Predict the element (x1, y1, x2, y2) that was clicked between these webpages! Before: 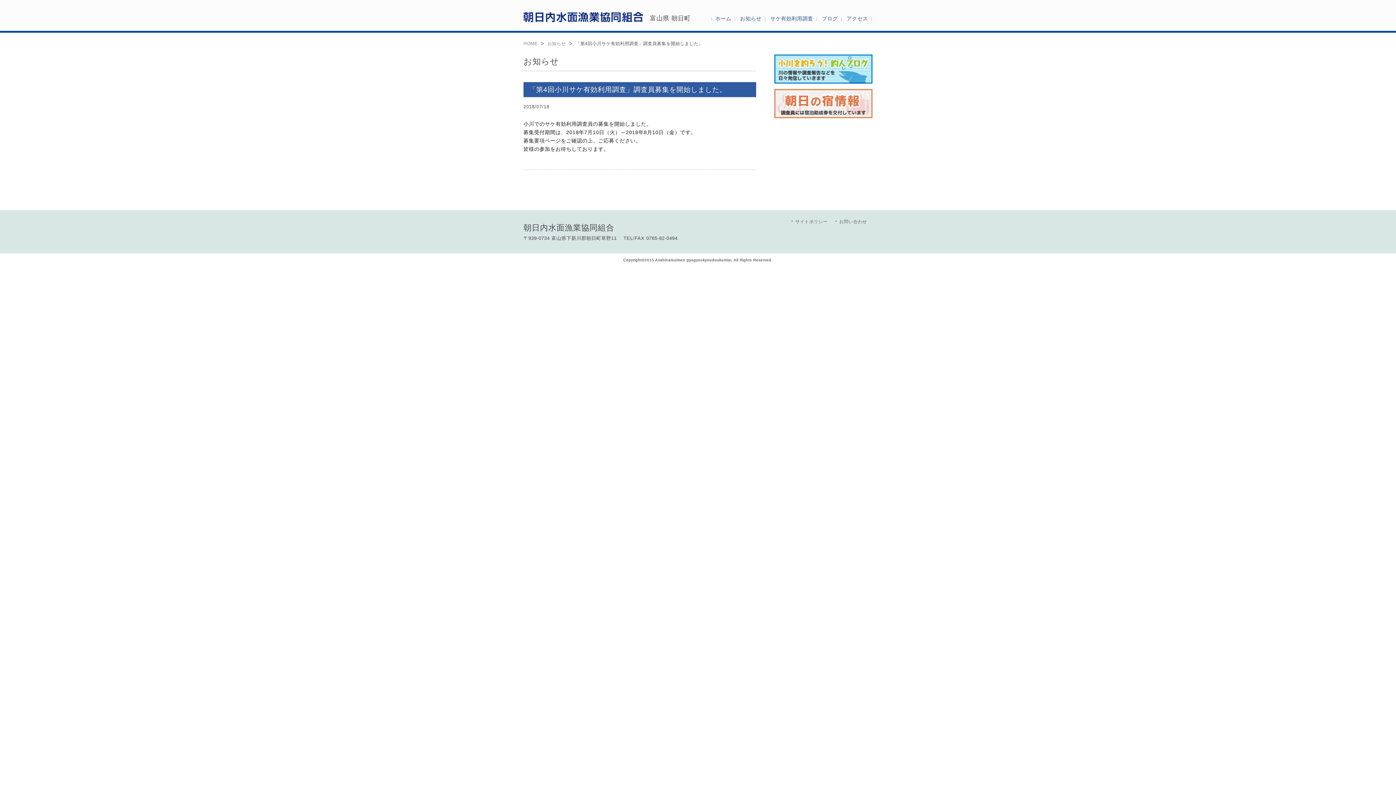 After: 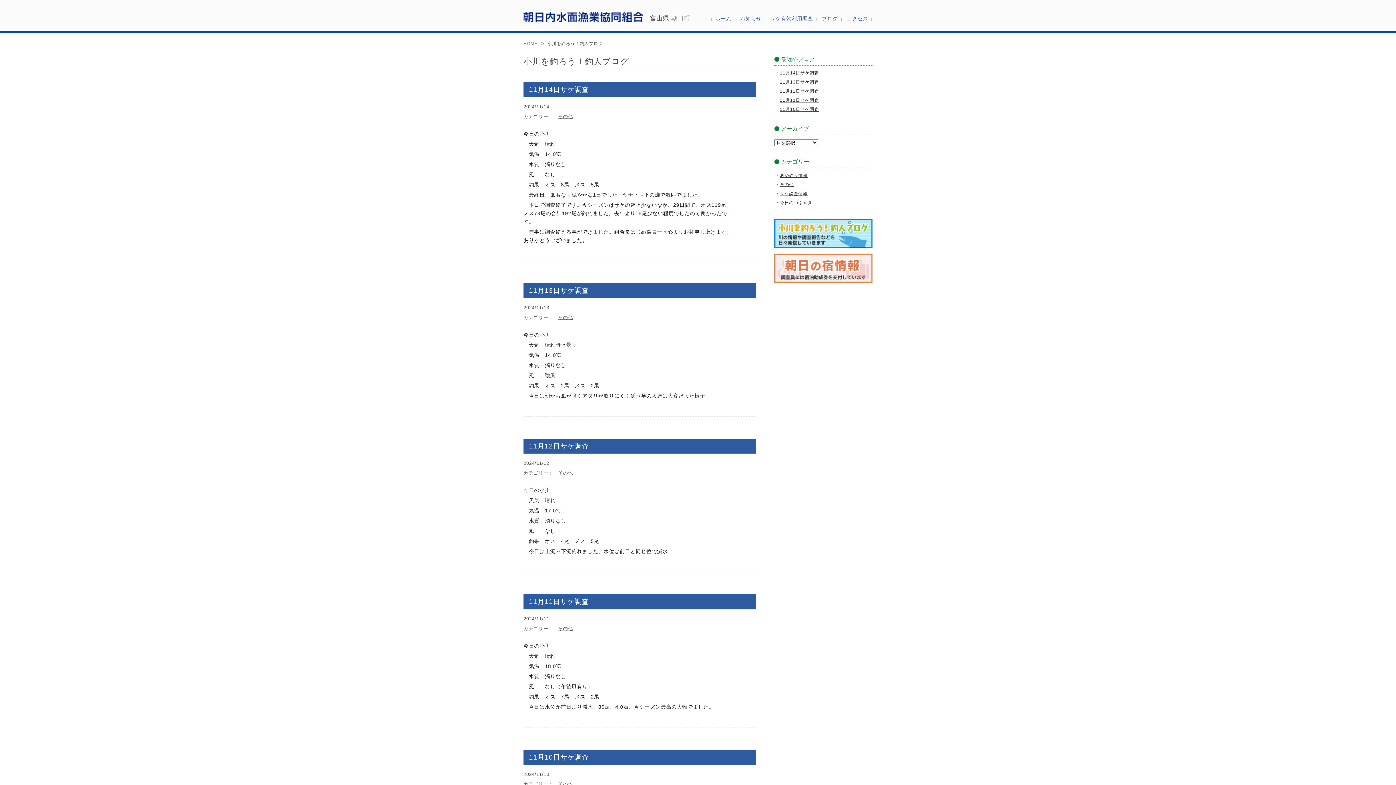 Action: bbox: (774, 76, 872, 82)